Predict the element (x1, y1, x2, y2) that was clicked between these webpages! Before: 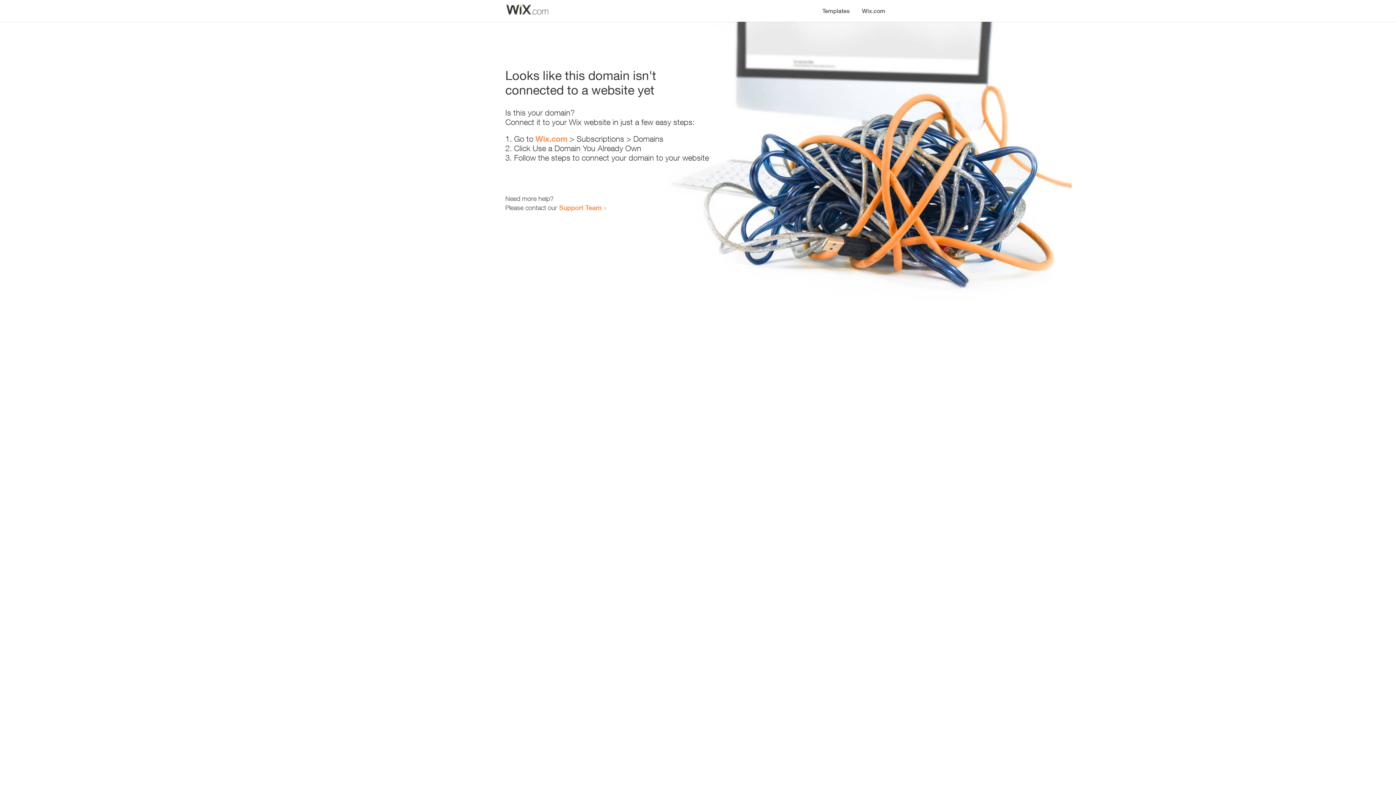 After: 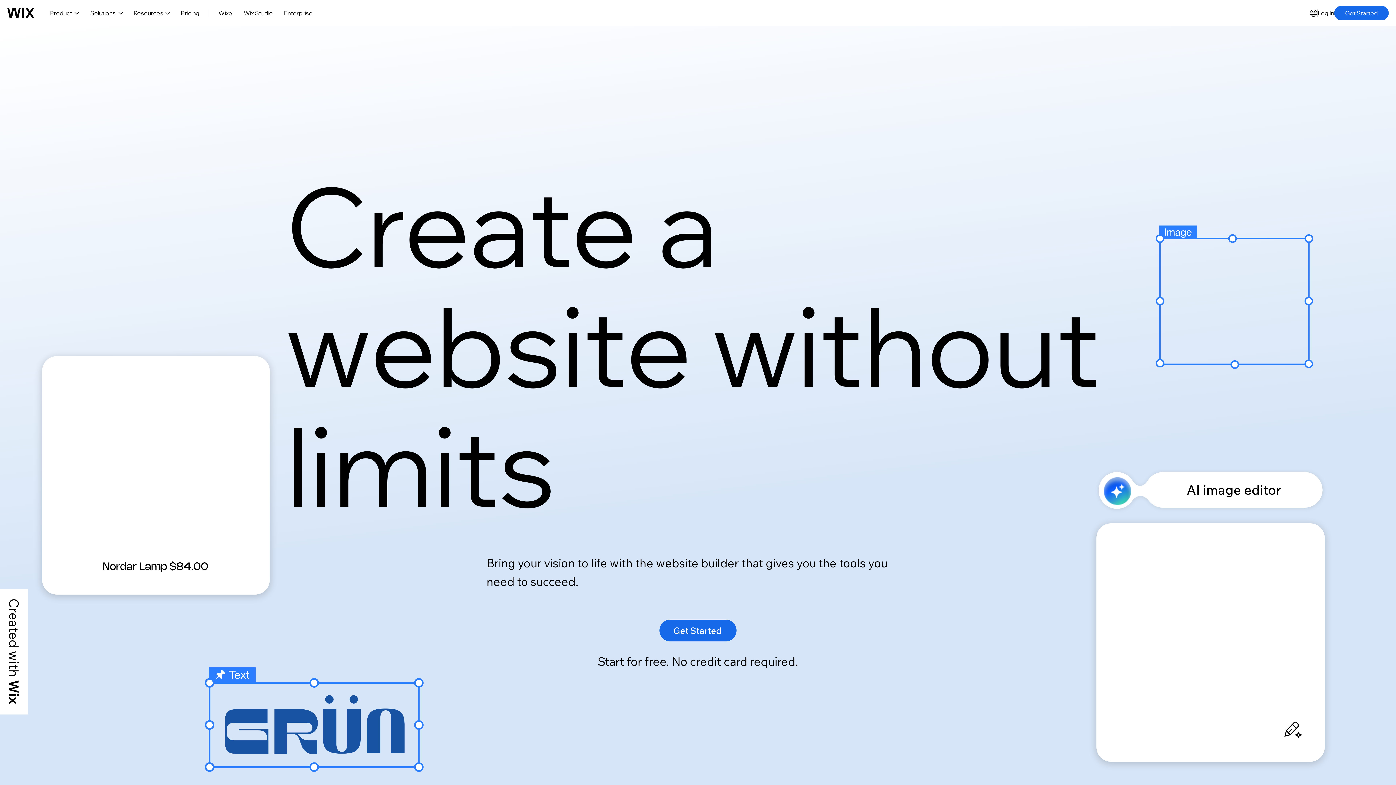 Action: label: Wix.com bbox: (856, 0, 890, 14)